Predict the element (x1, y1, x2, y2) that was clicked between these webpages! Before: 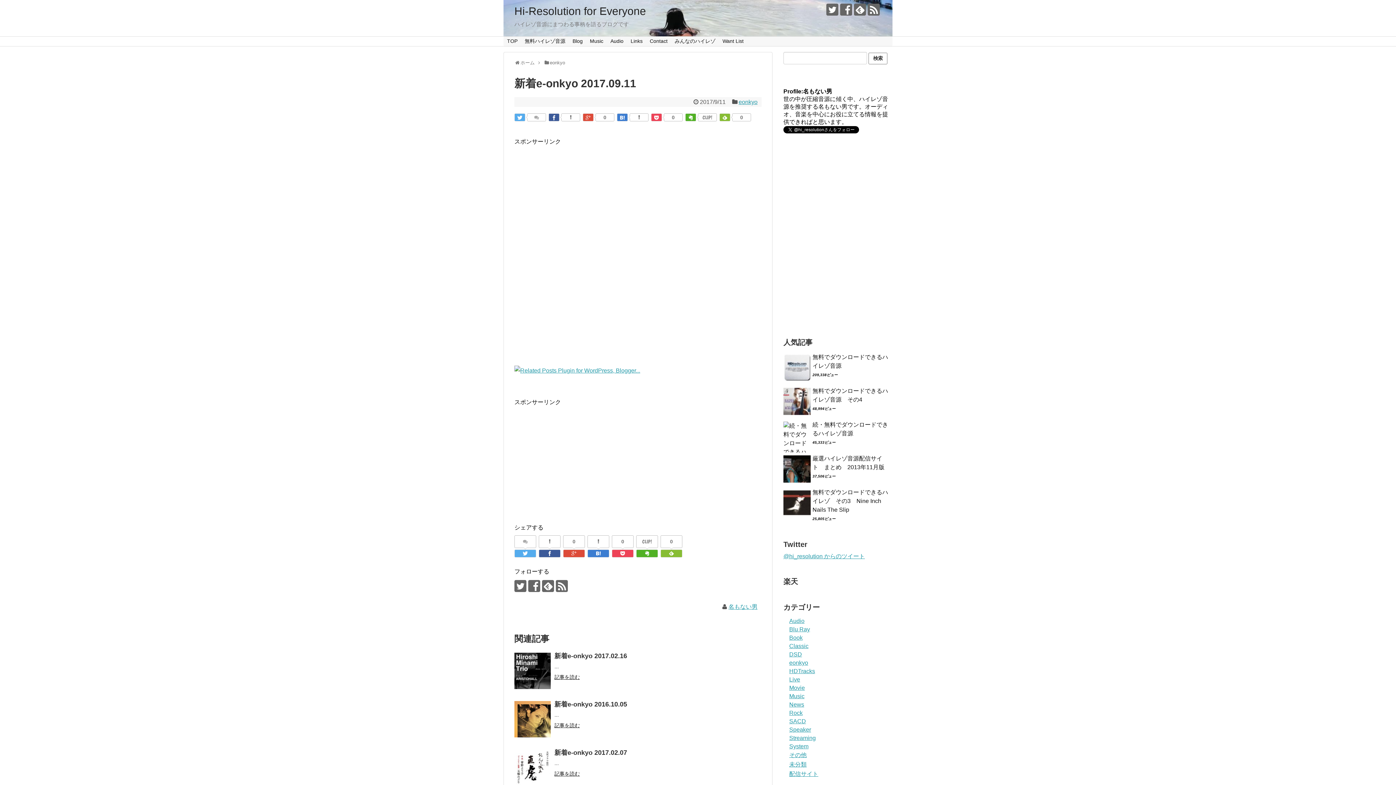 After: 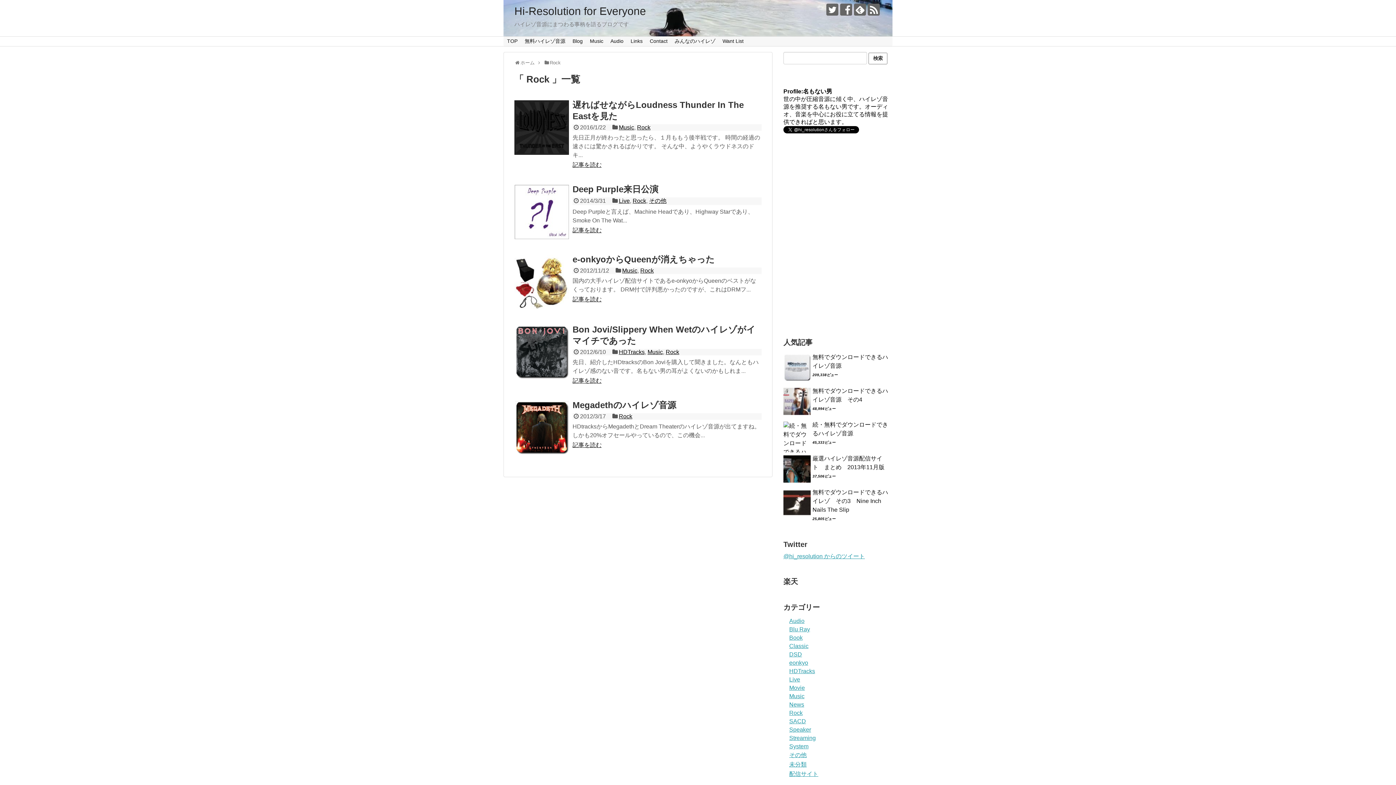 Action: bbox: (789, 710, 802, 716) label: Rock